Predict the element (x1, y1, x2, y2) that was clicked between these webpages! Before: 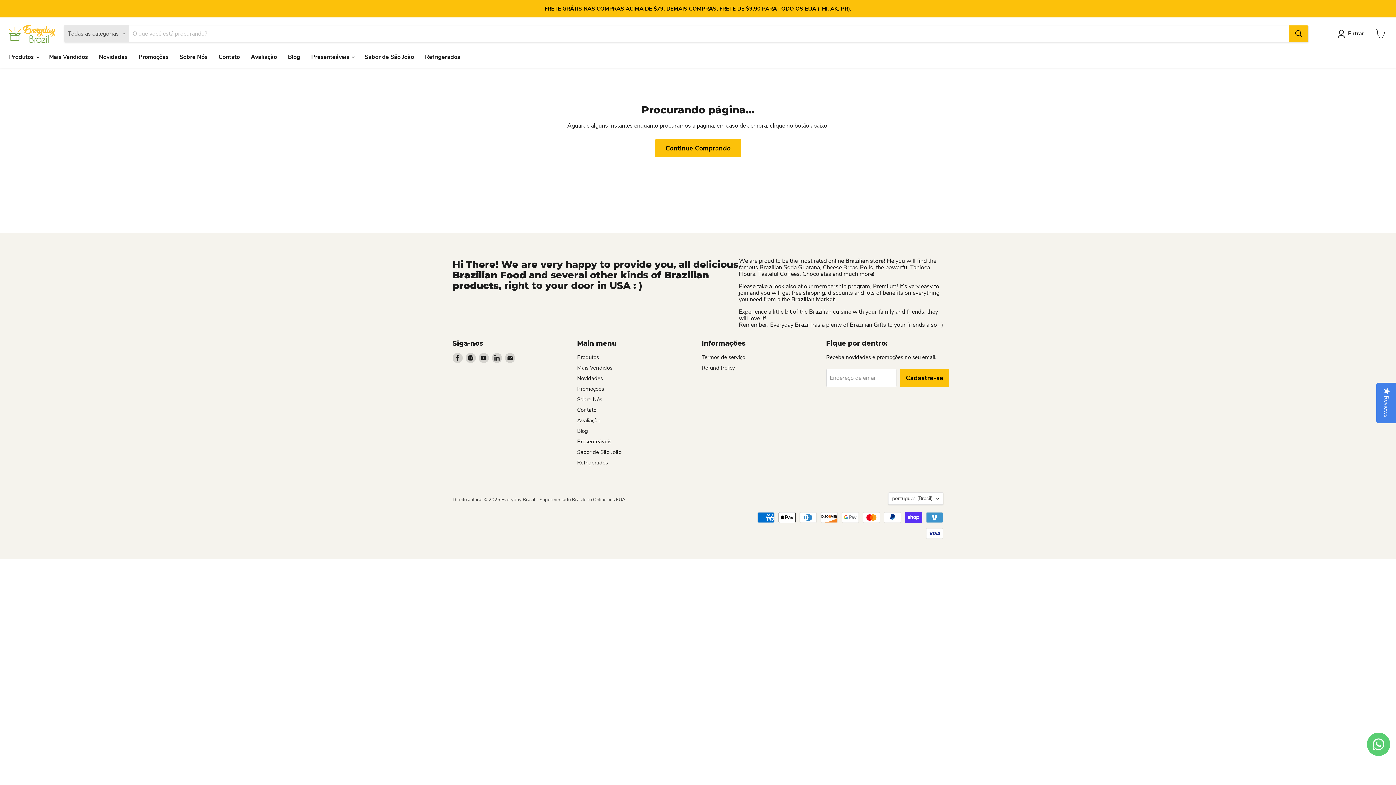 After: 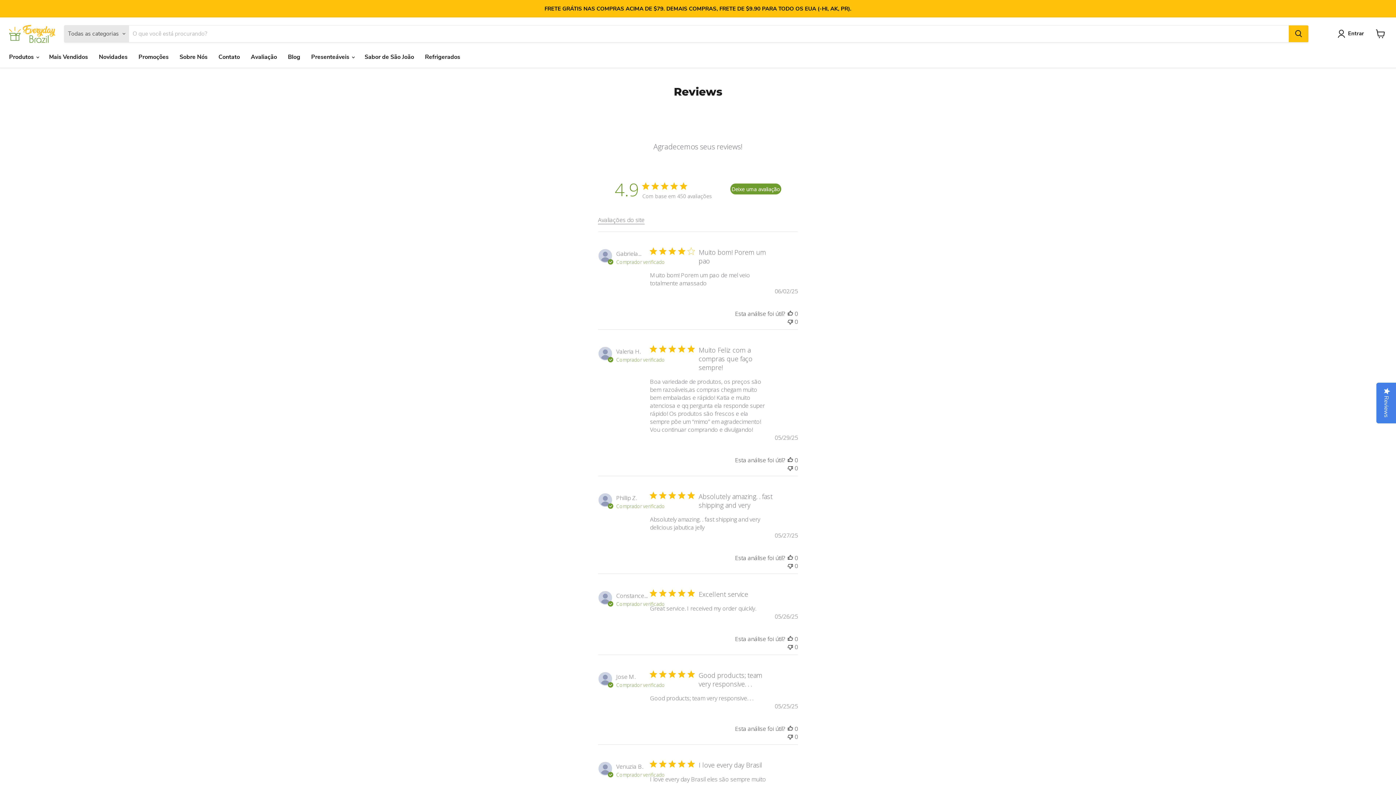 Action: bbox: (577, 416, 600, 424) label: Avaliação